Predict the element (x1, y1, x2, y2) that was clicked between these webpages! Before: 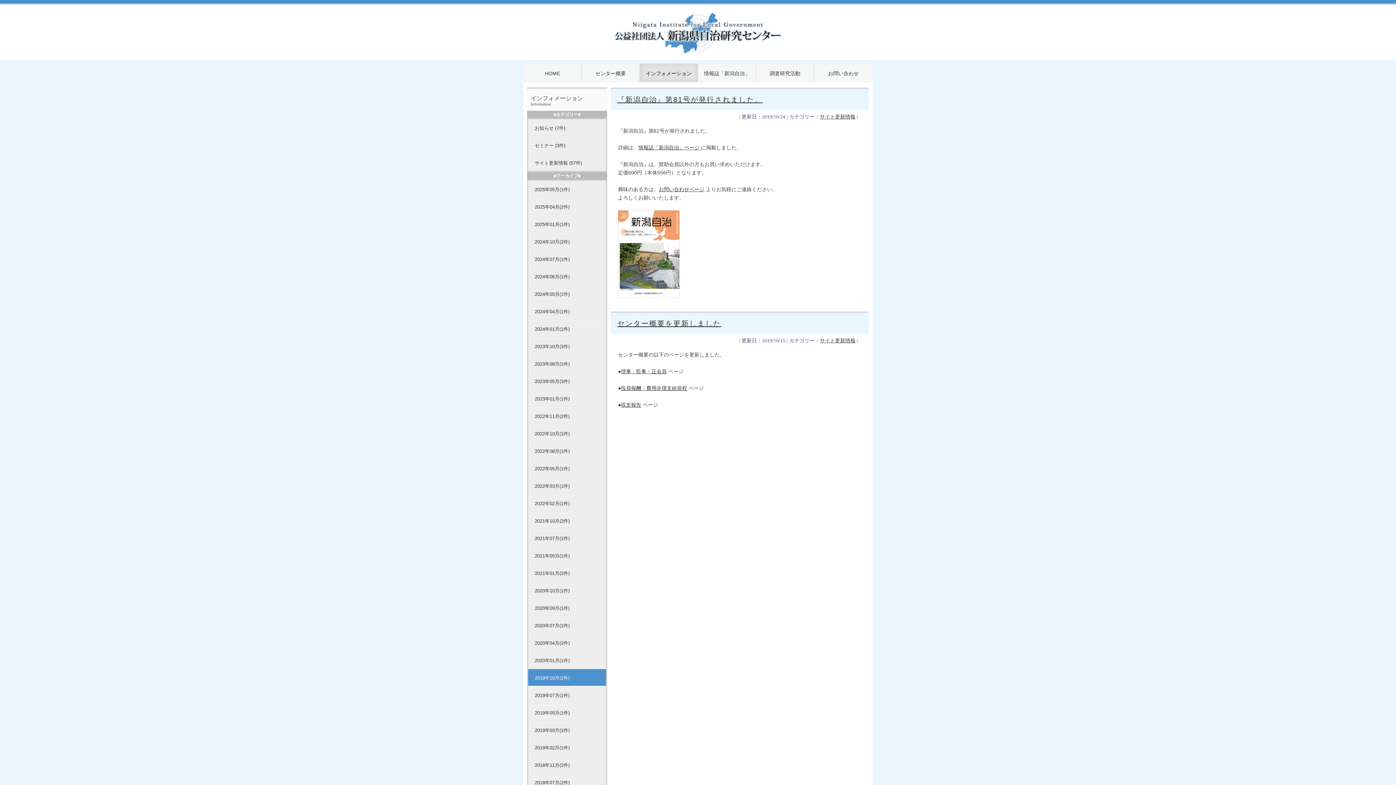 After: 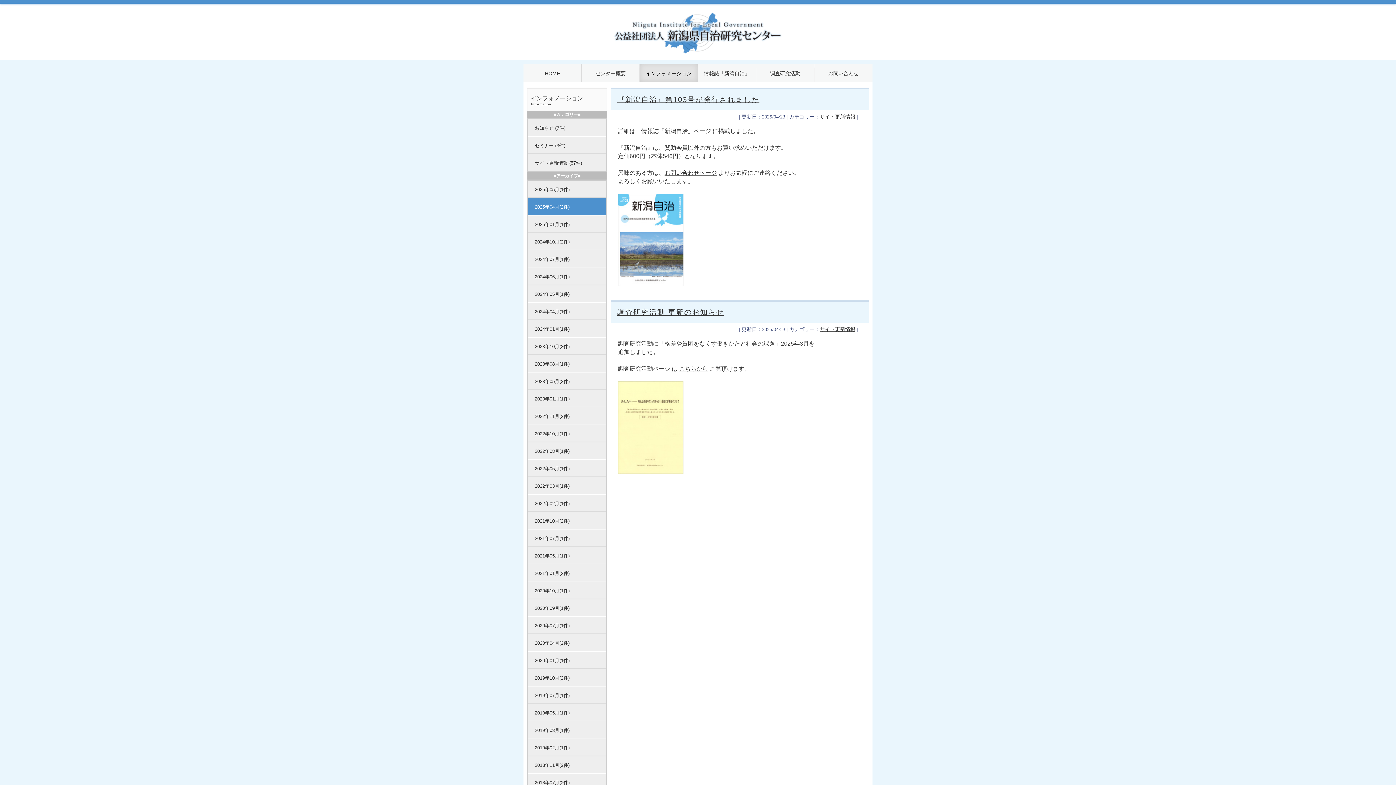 Action: label: 2025年04月(2件) bbox: (528, 198, 606, 214)